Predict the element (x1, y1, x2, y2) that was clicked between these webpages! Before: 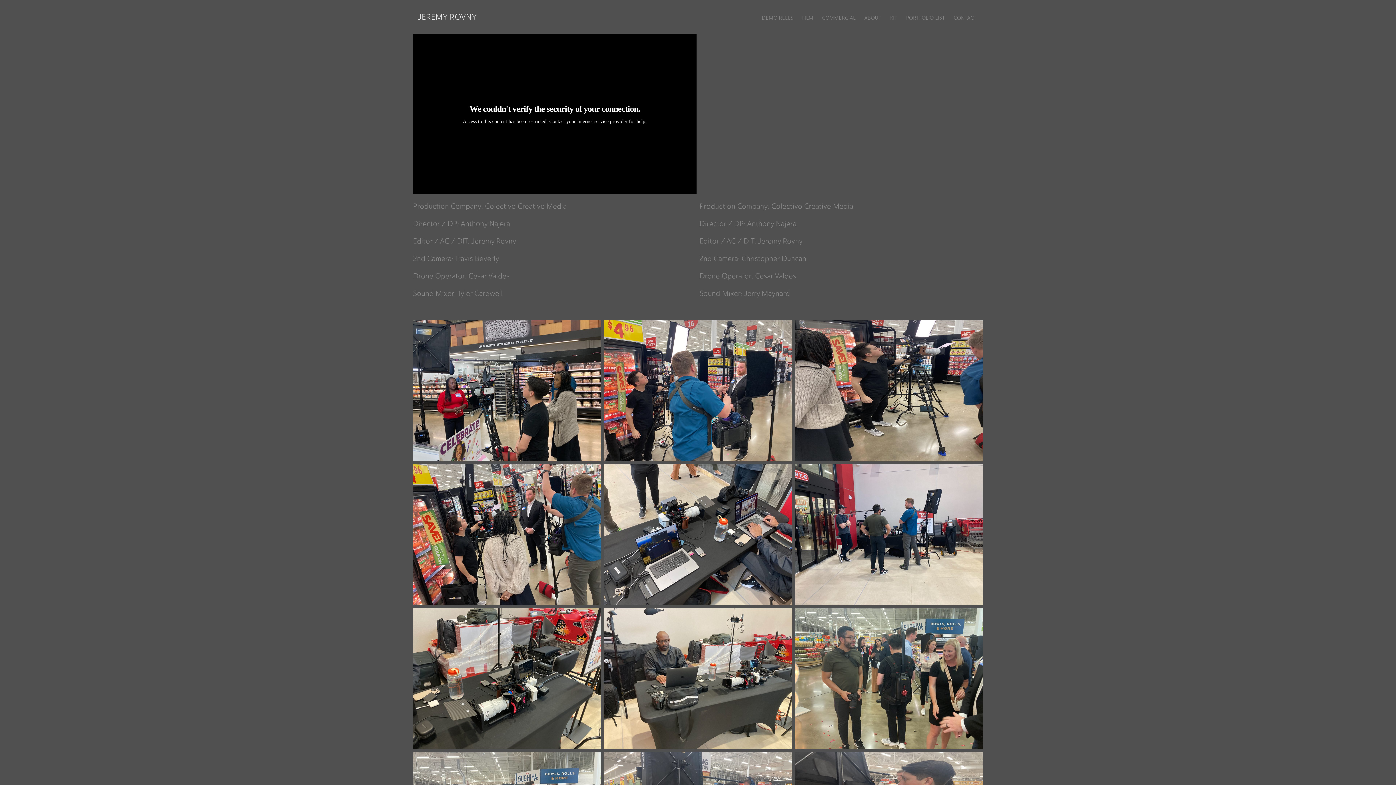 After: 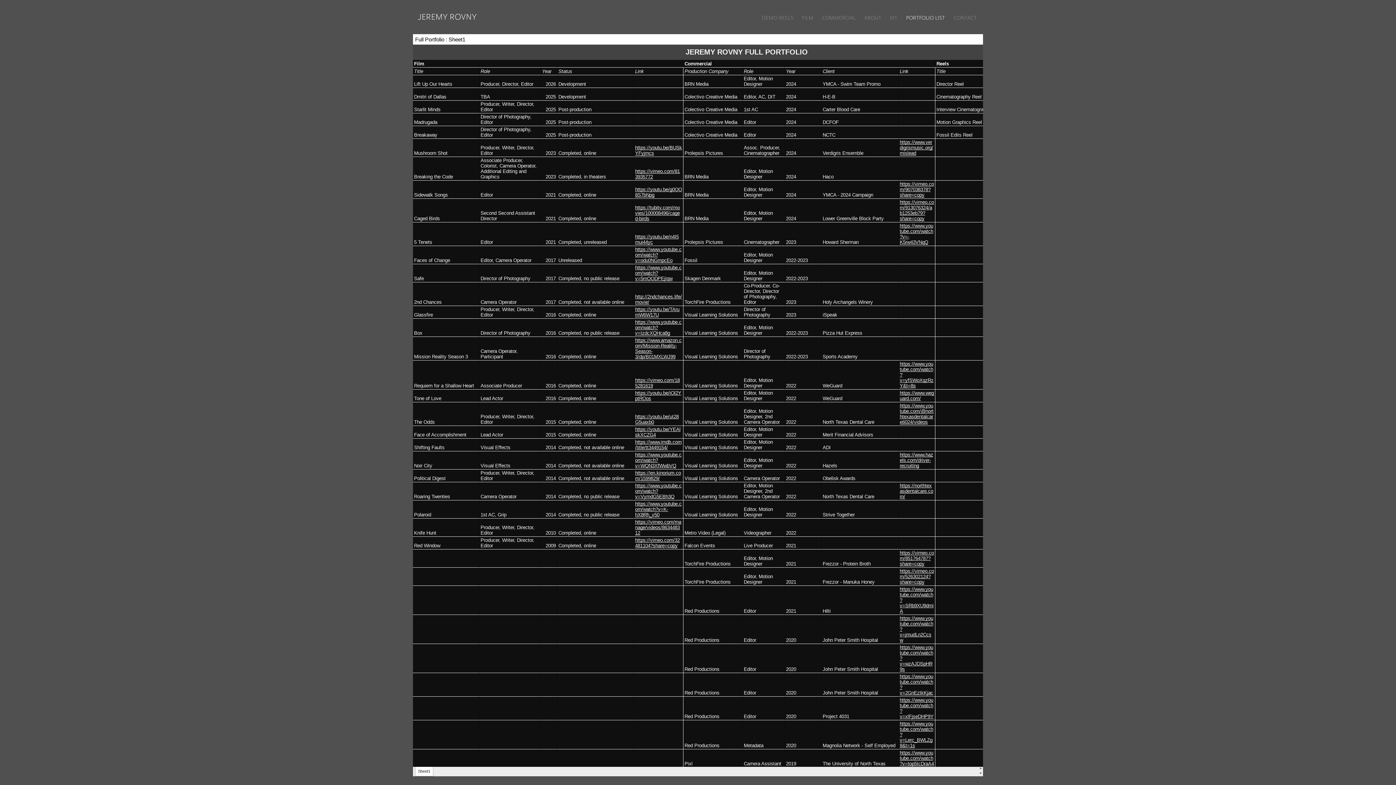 Action: label: PORTFOLIO LIST bbox: (906, 14, 945, 21)